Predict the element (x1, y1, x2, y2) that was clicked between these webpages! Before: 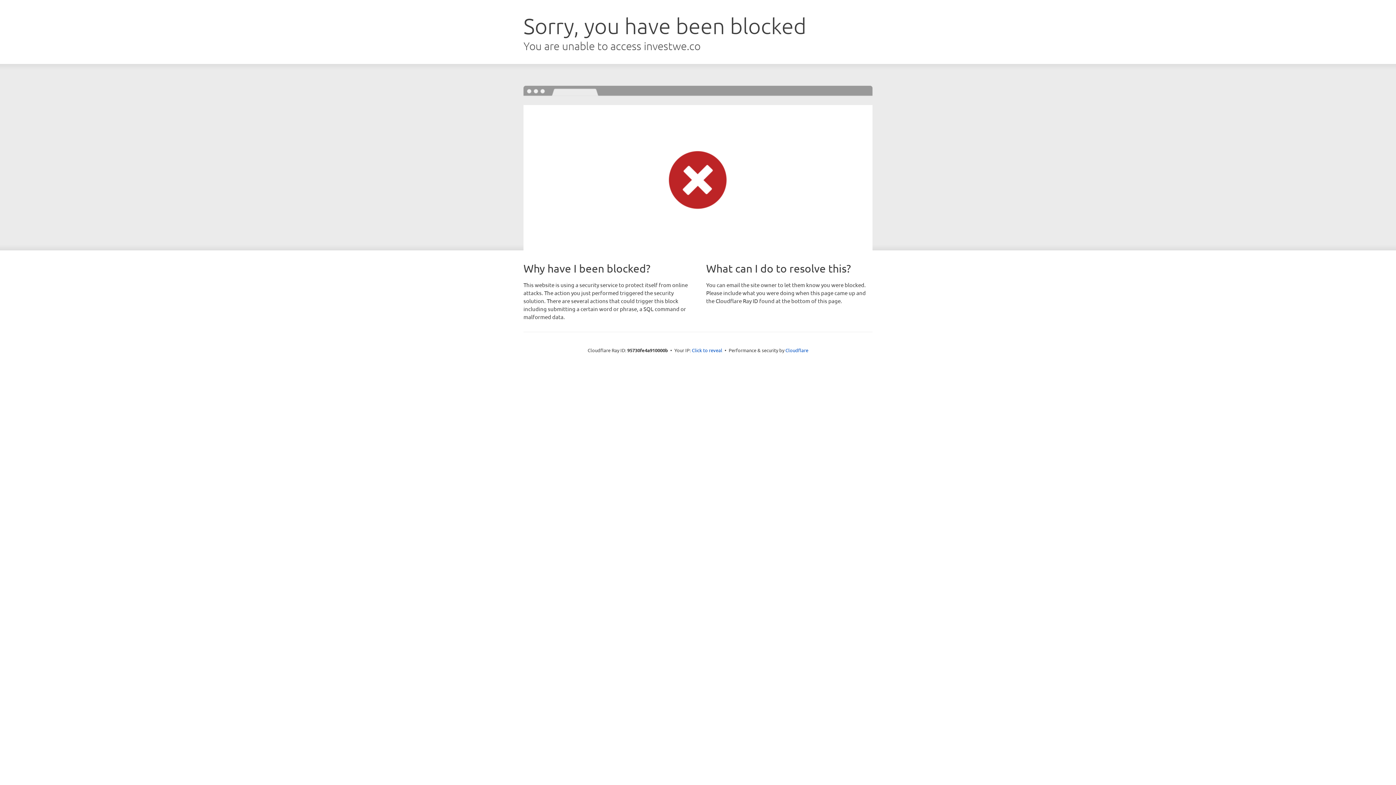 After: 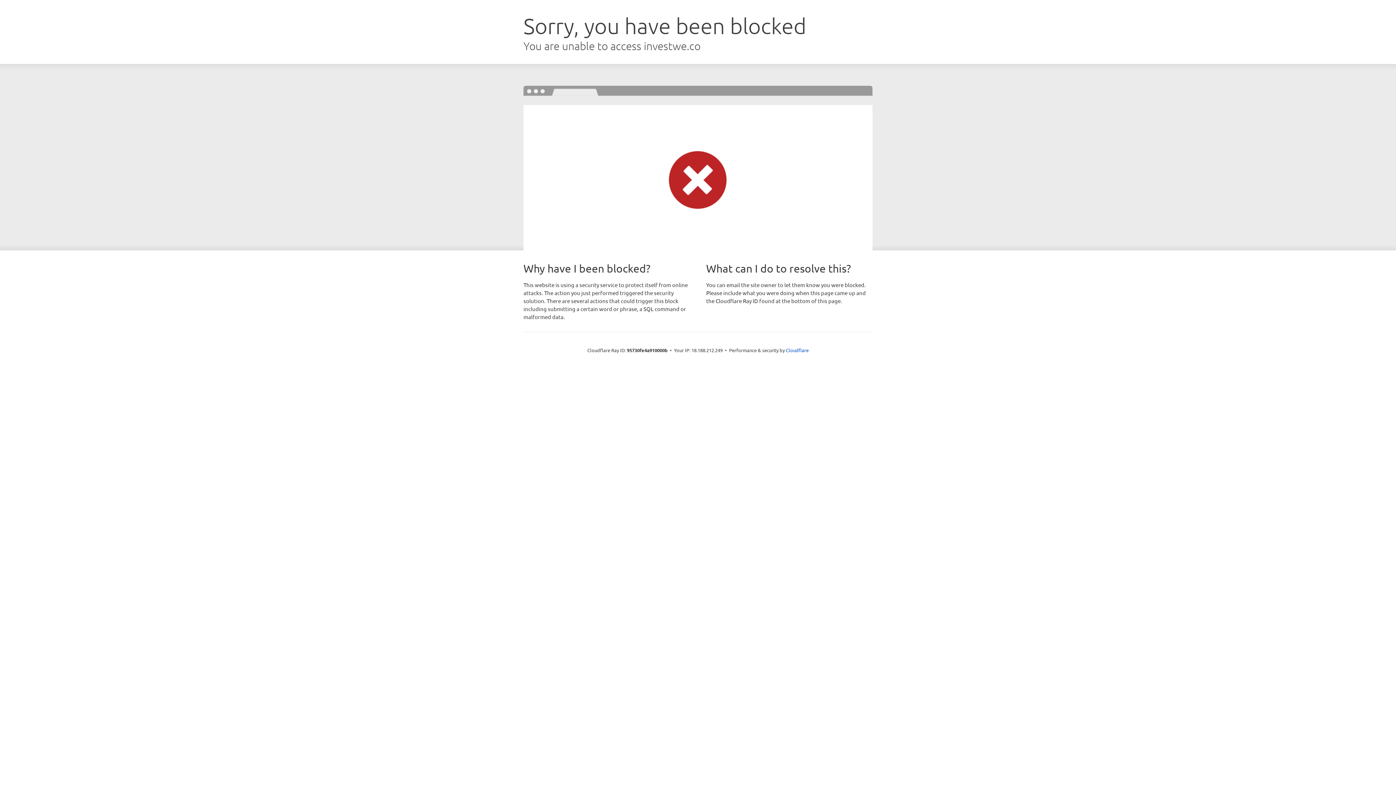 Action: label: Click to reveal bbox: (692, 346, 722, 353)